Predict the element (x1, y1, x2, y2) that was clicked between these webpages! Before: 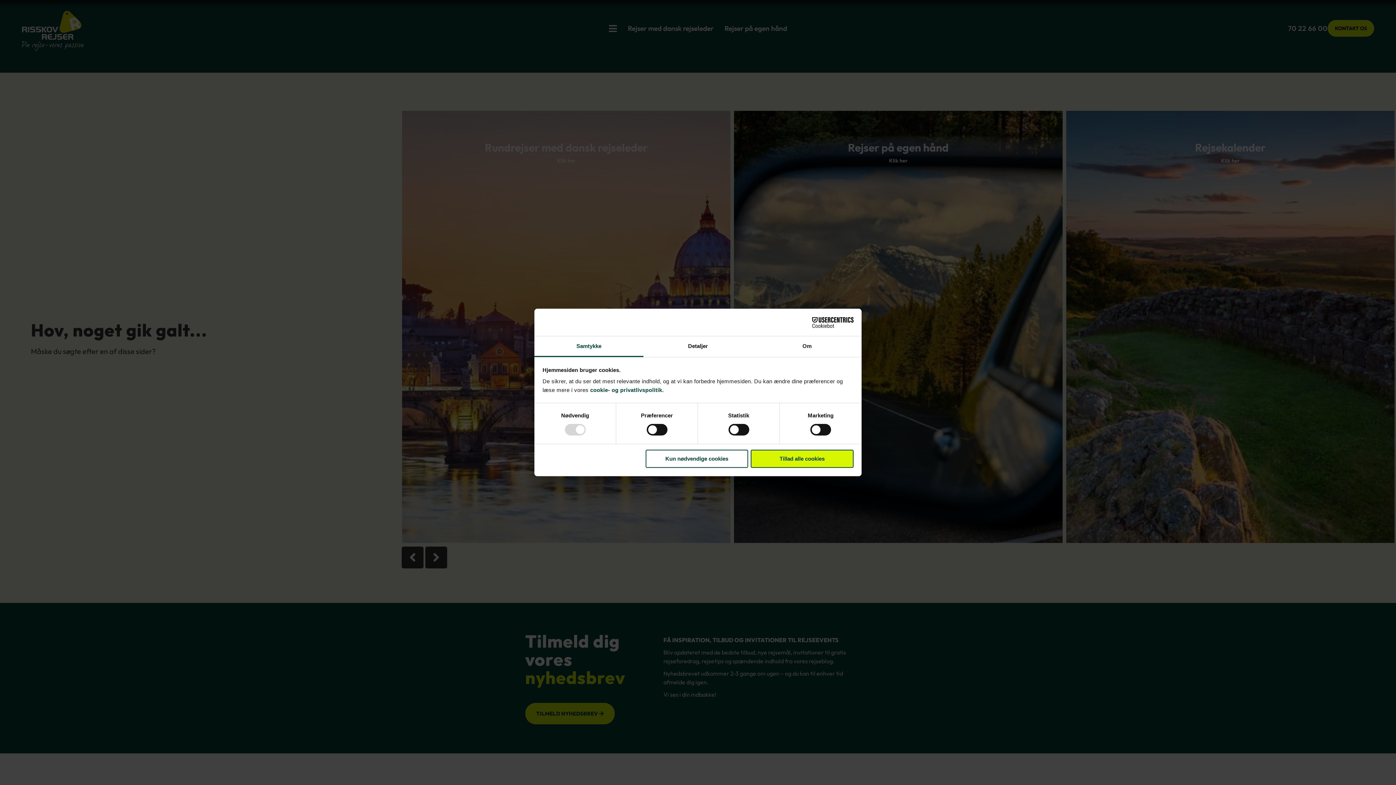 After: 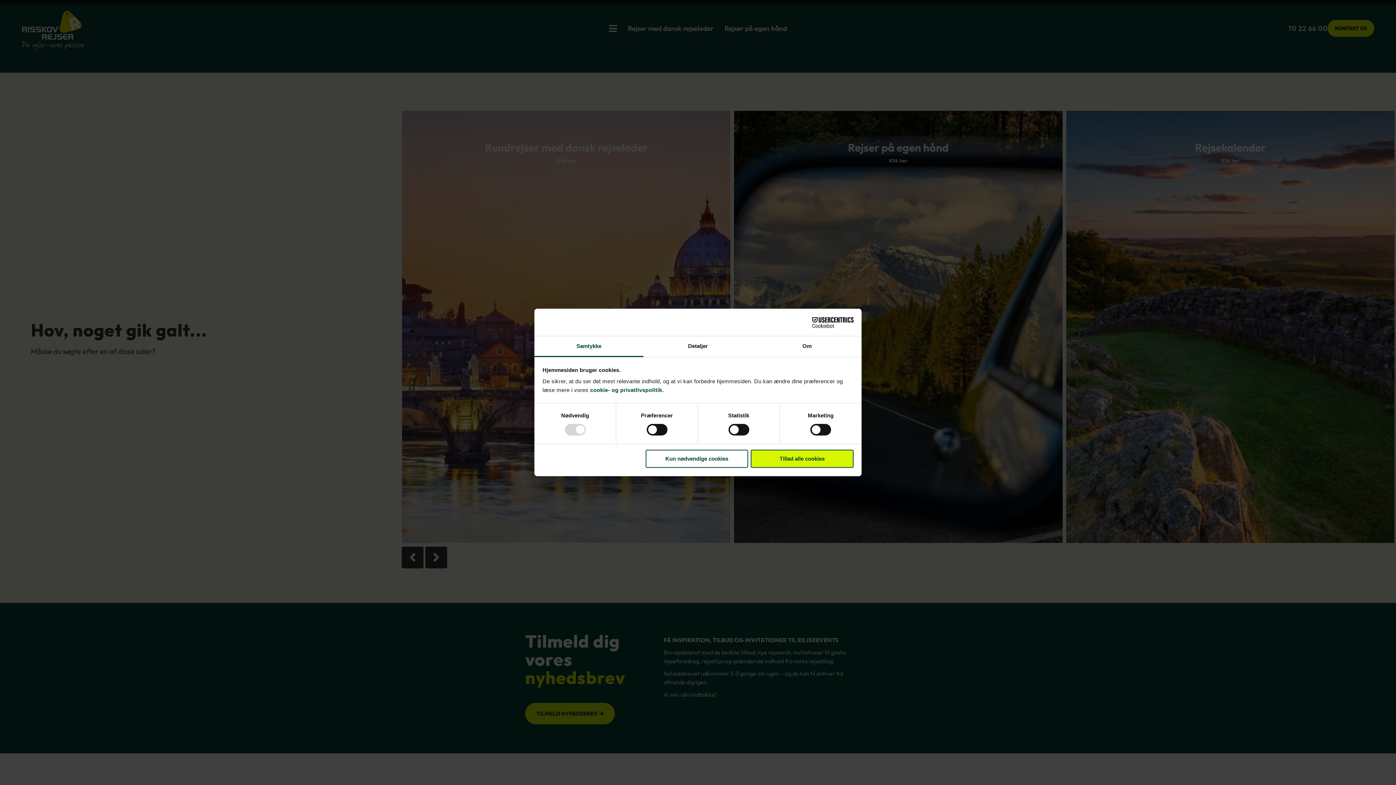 Action: bbox: (534, 336, 643, 357) label: Samtykke